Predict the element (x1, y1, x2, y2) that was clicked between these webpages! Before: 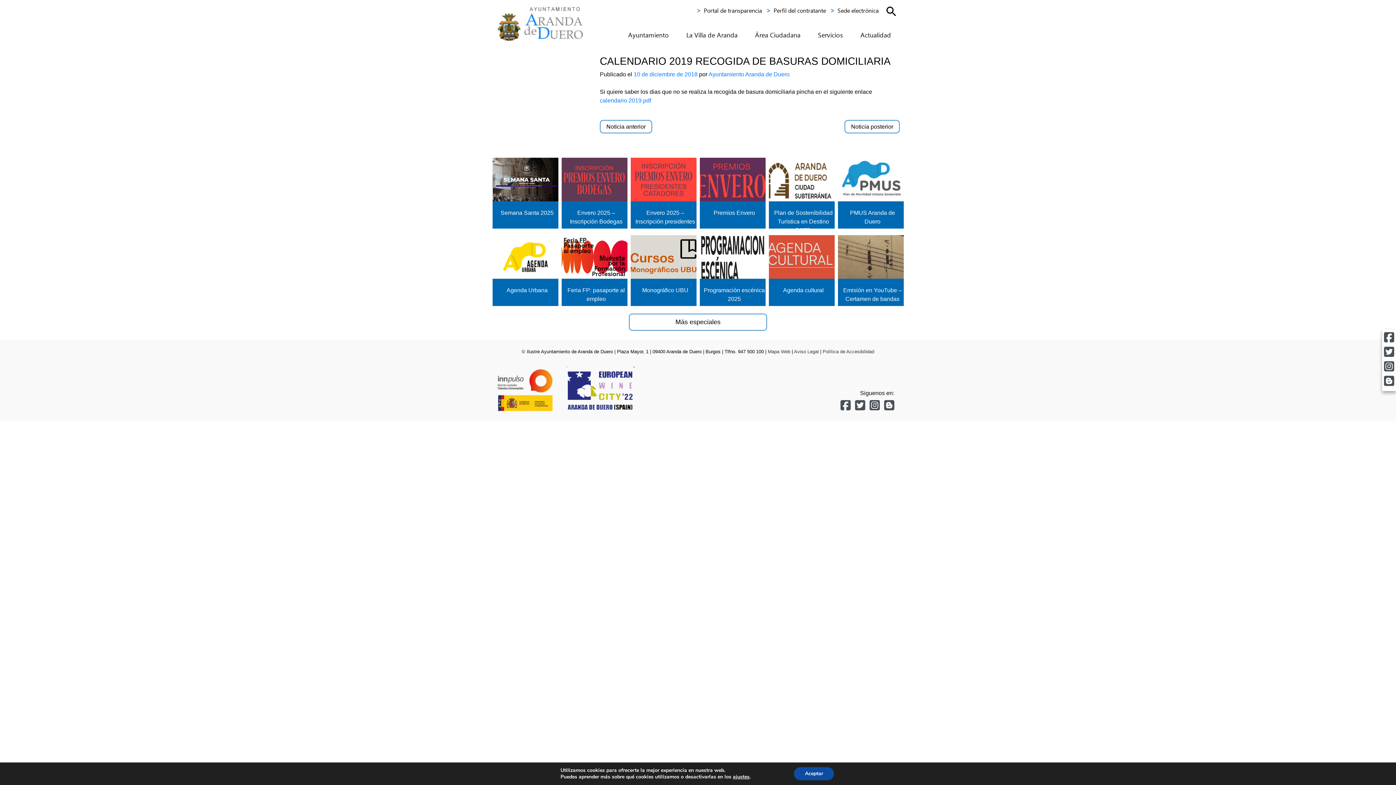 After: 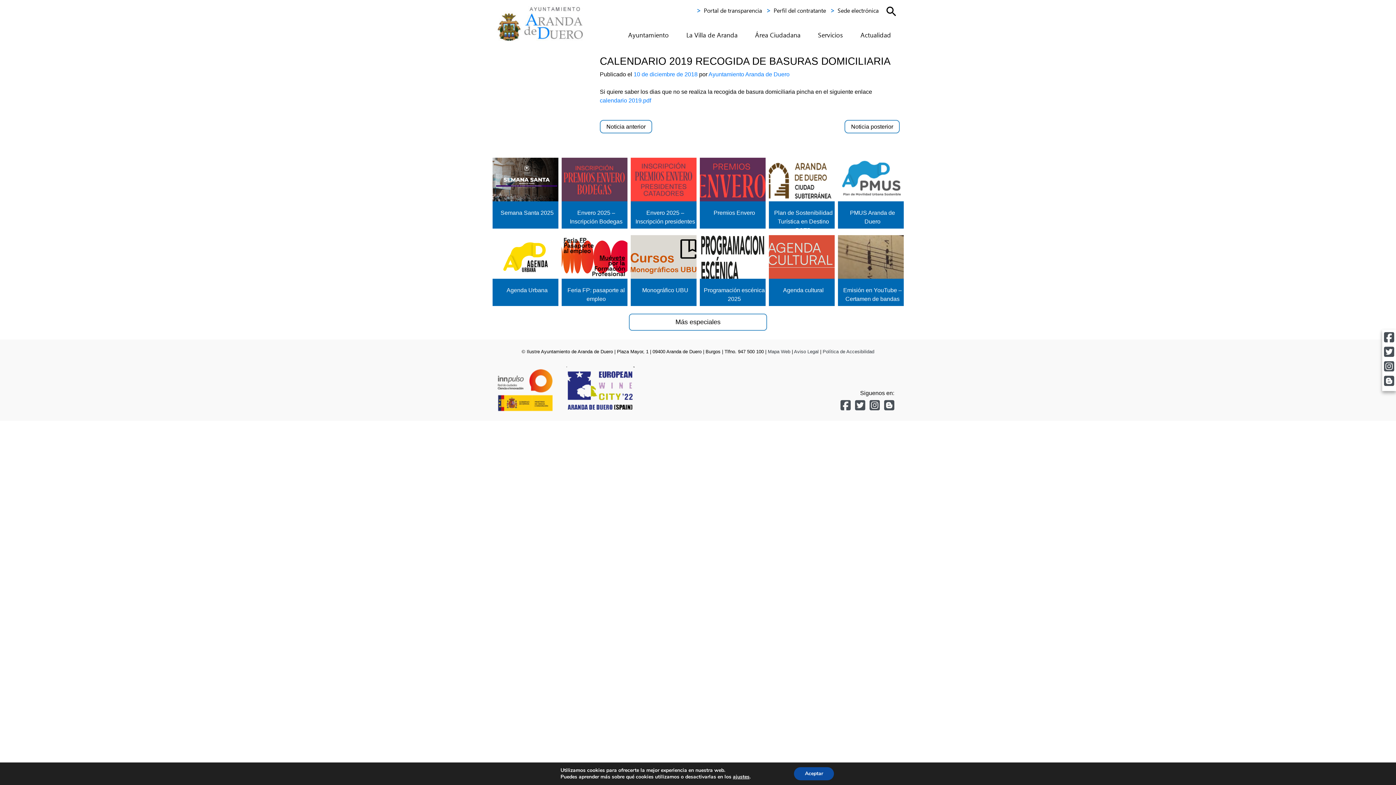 Action: bbox: (881, 404, 894, 410)